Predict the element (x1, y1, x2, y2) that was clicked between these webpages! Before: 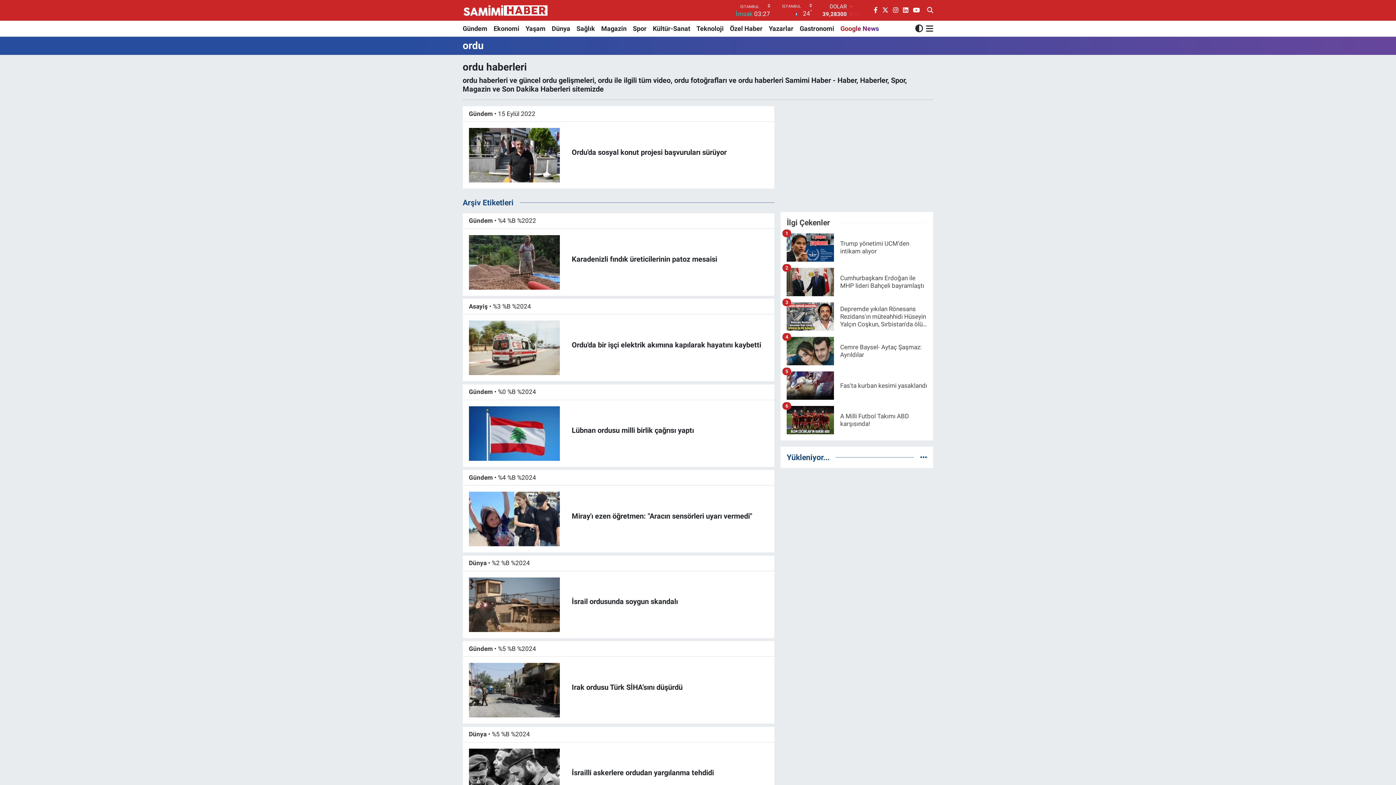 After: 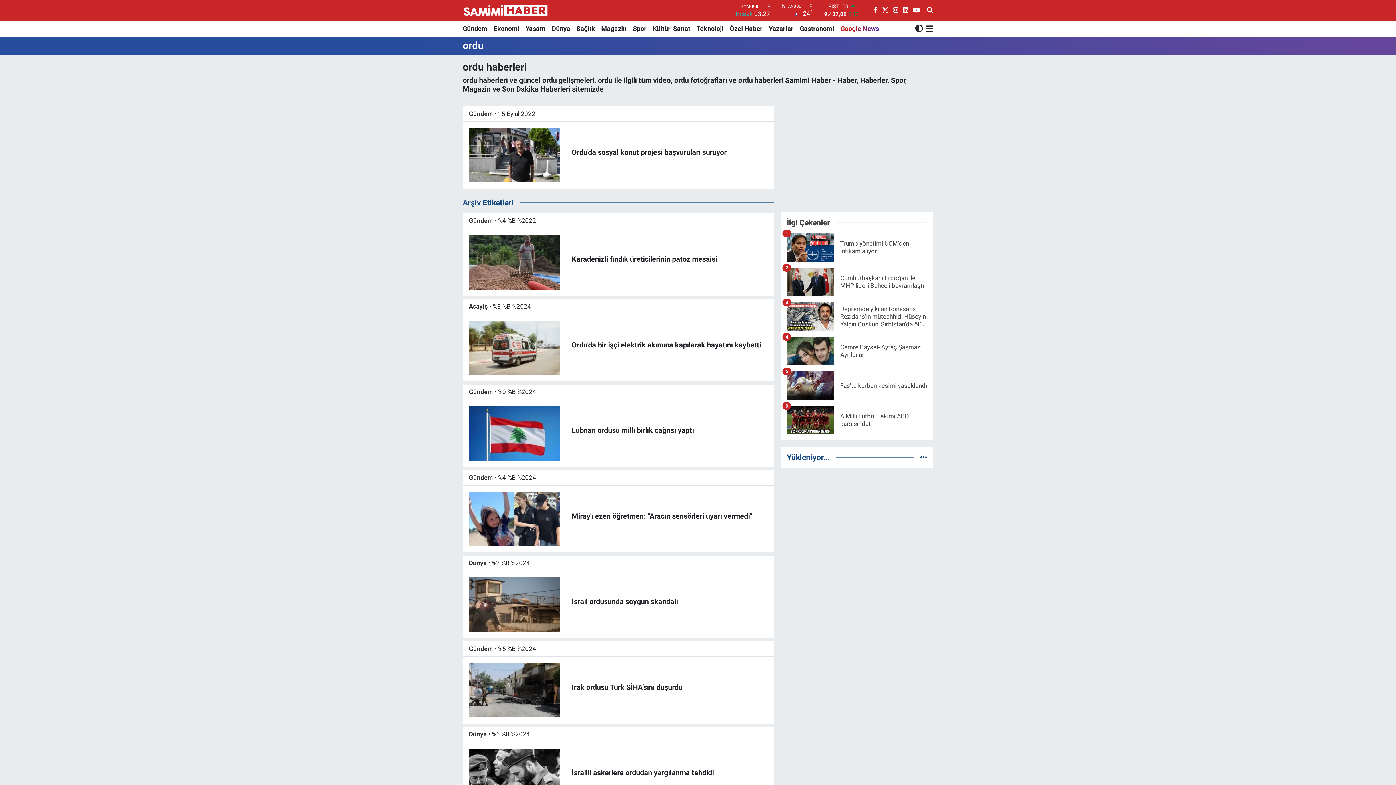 Action: label: Cemre Baysel- Aytaç Şaşmaz: Ayrıldılar
4 bbox: (786, 337, 927, 371)